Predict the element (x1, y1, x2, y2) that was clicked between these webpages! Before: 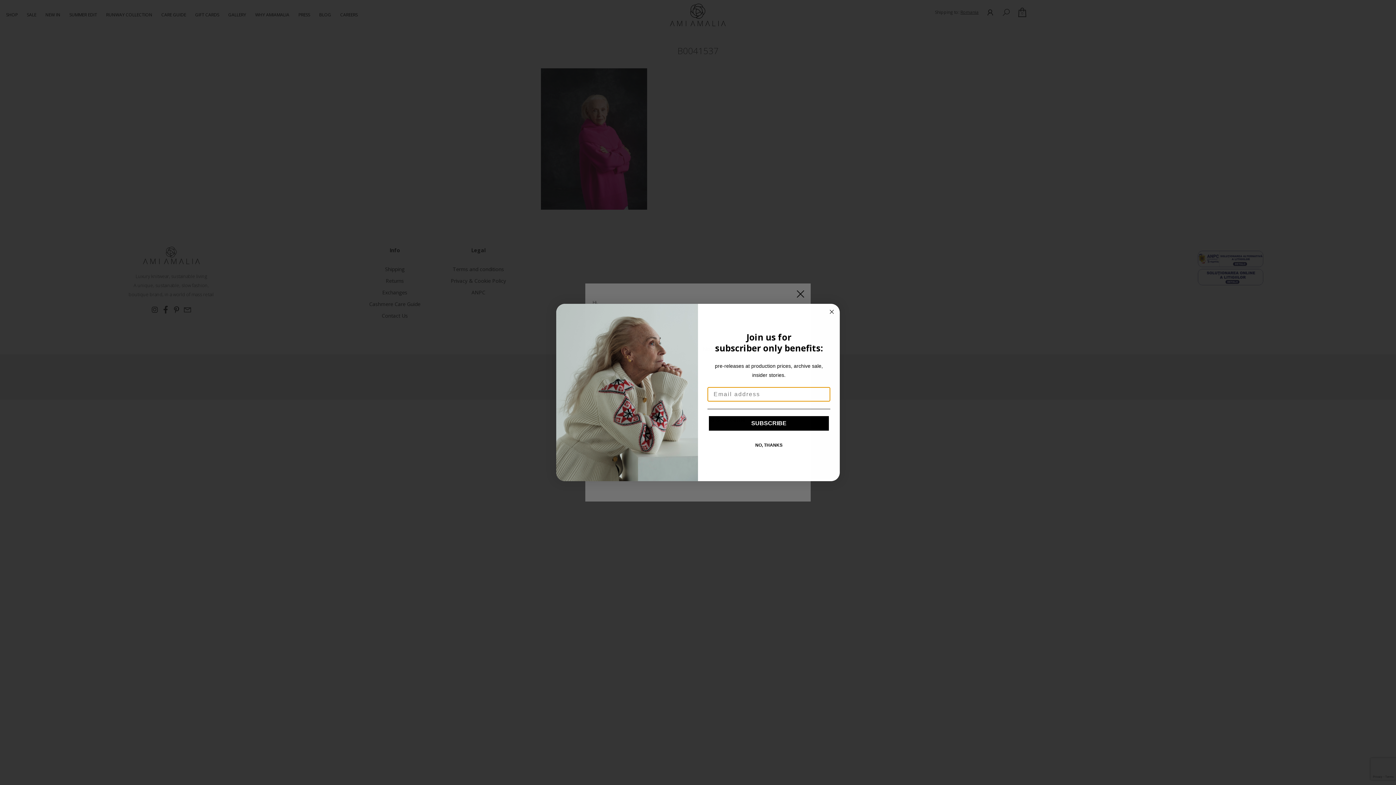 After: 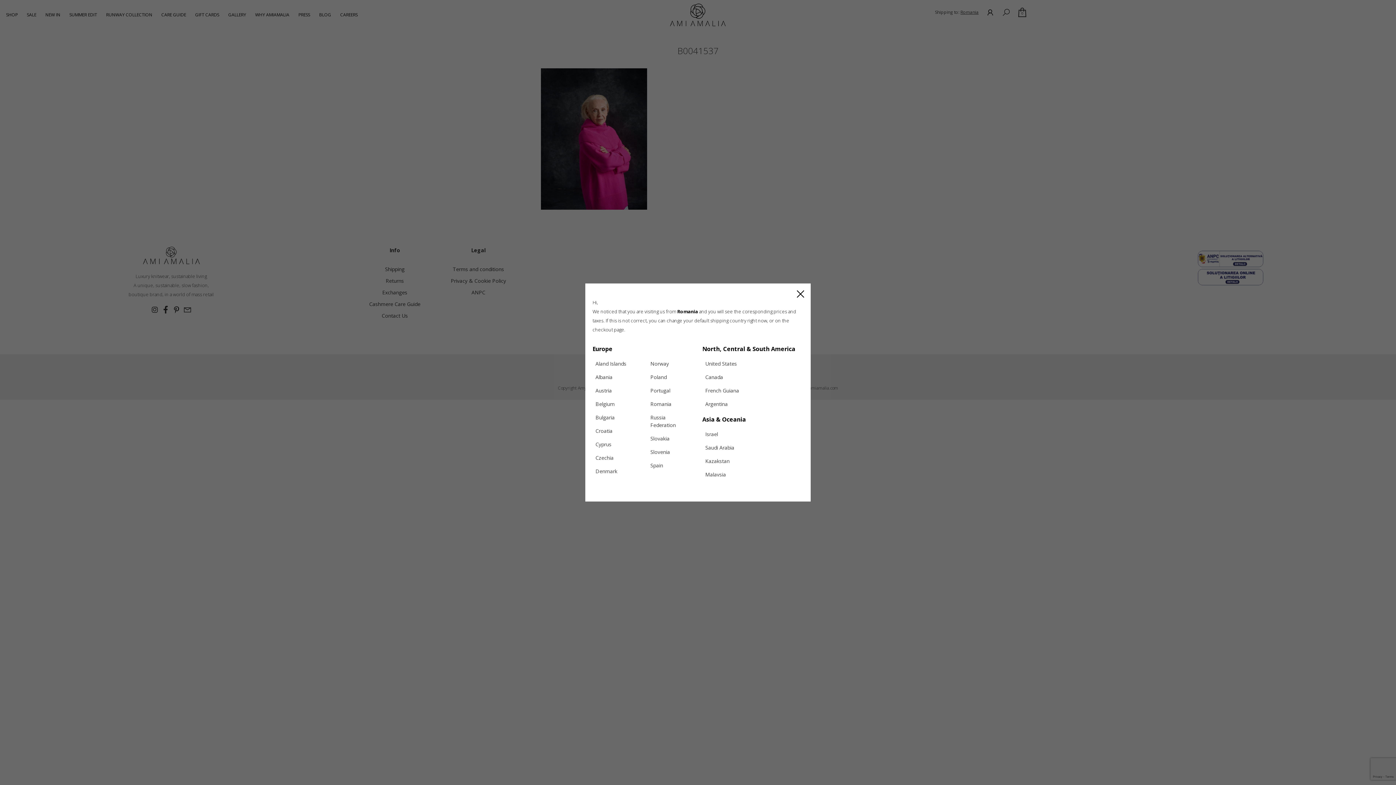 Action: bbox: (827, 307, 836, 316) label: Close dialog